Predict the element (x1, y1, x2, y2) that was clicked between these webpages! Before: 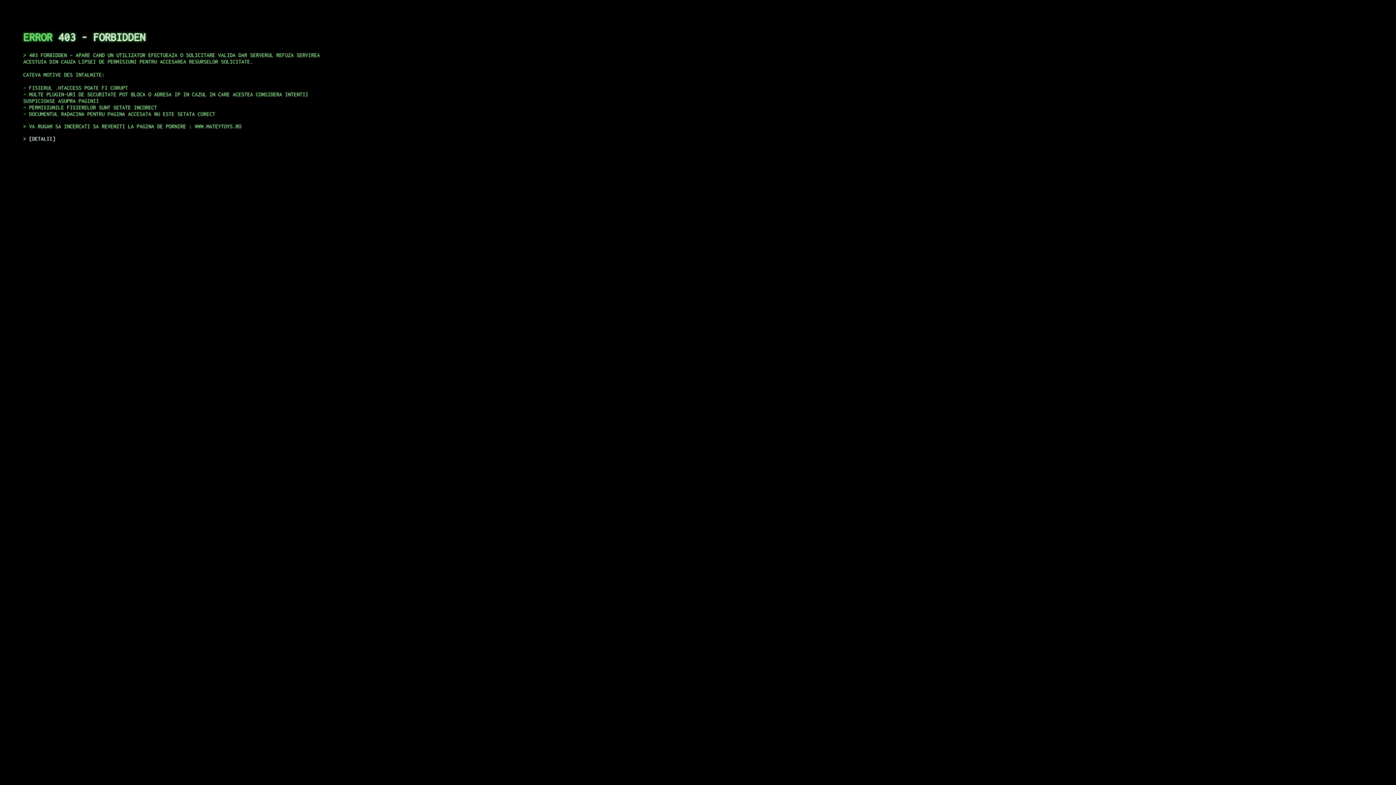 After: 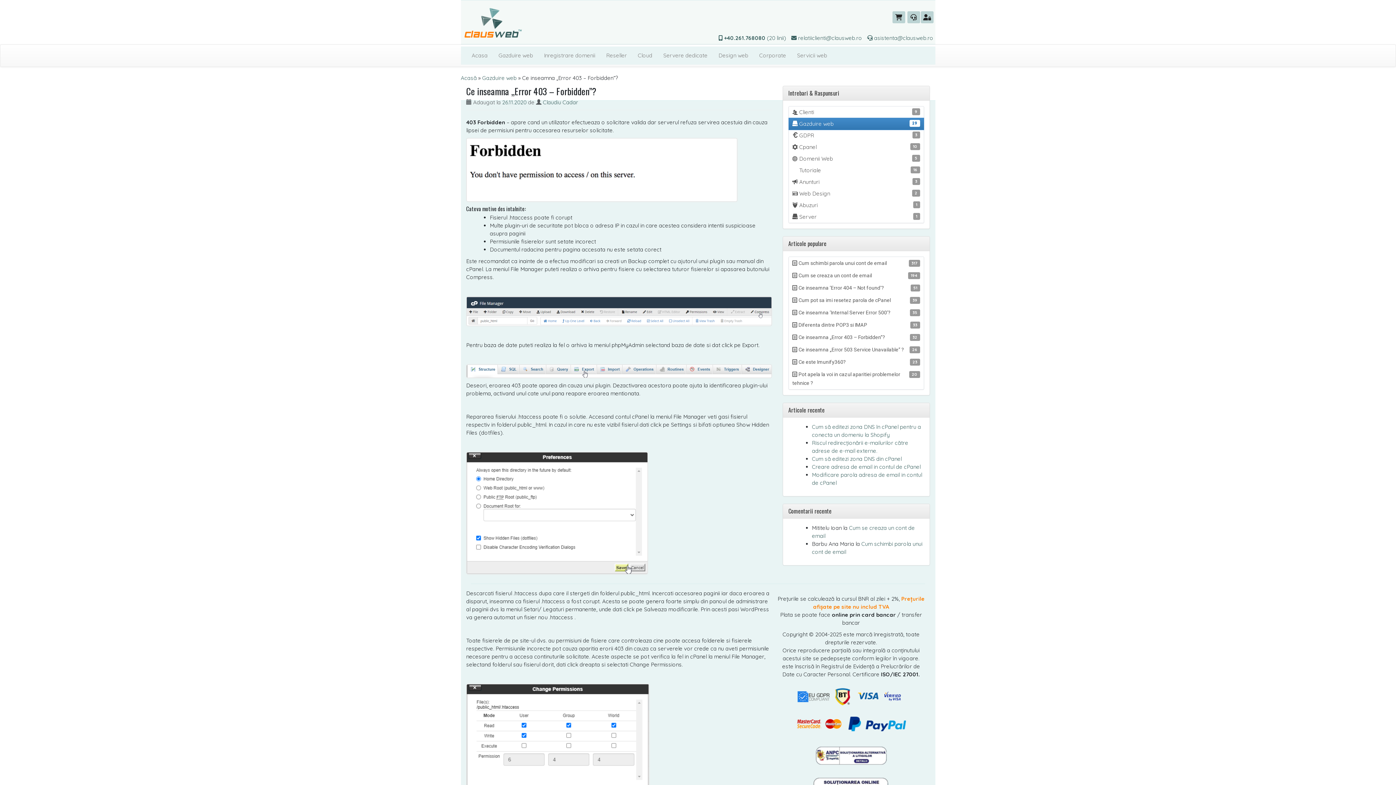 Action: bbox: (29, 135, 55, 141) label: DETALII